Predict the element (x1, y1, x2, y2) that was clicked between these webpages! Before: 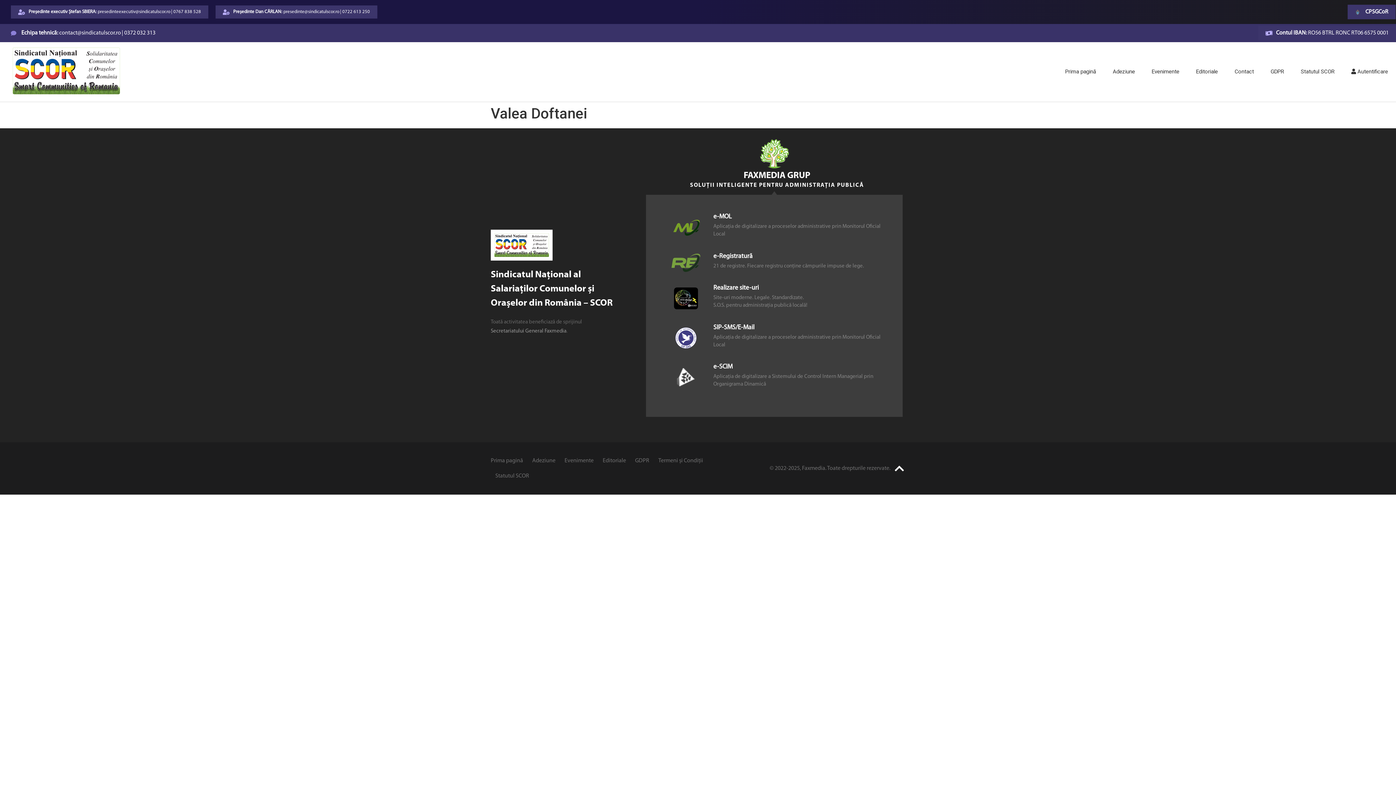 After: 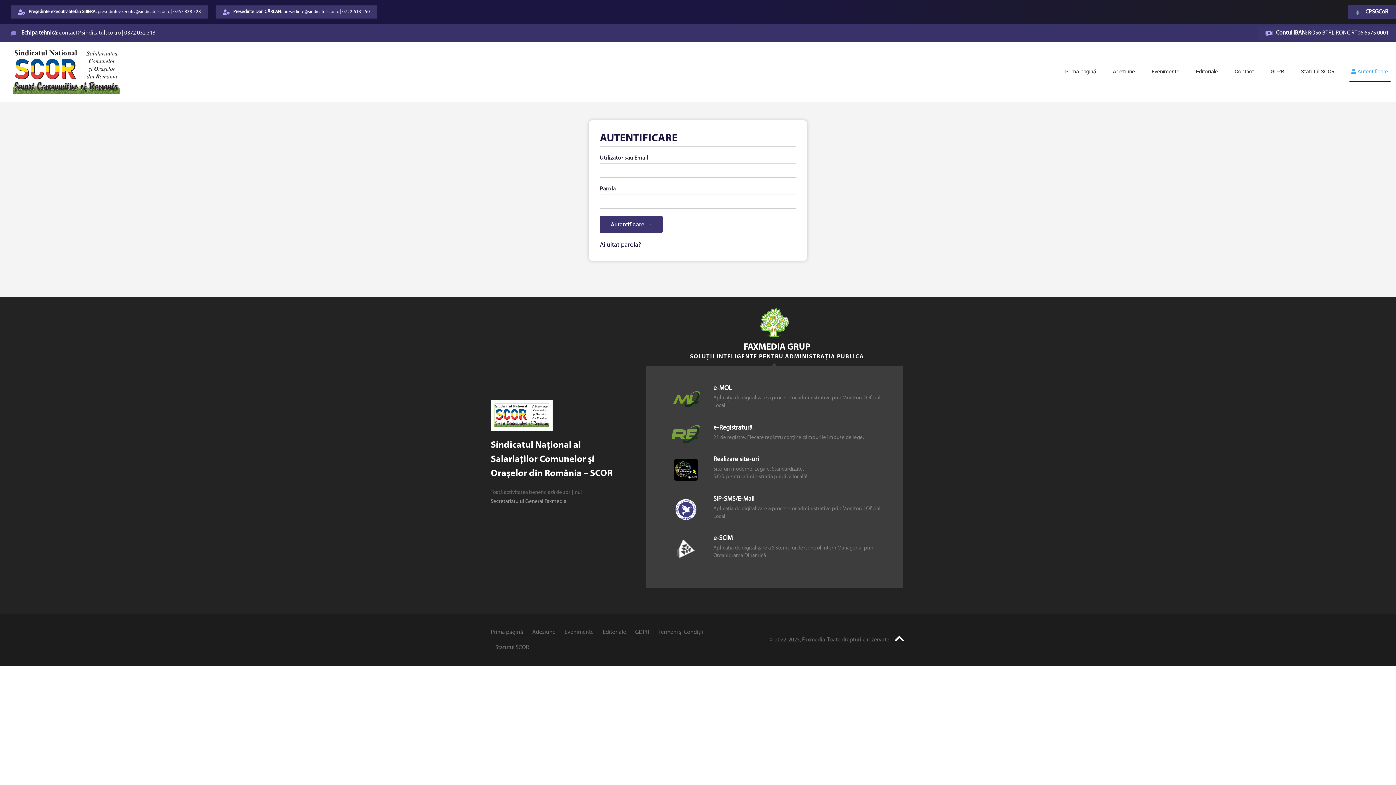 Action: label:  Autentificare bbox: (1349, 64, 1390, 79)